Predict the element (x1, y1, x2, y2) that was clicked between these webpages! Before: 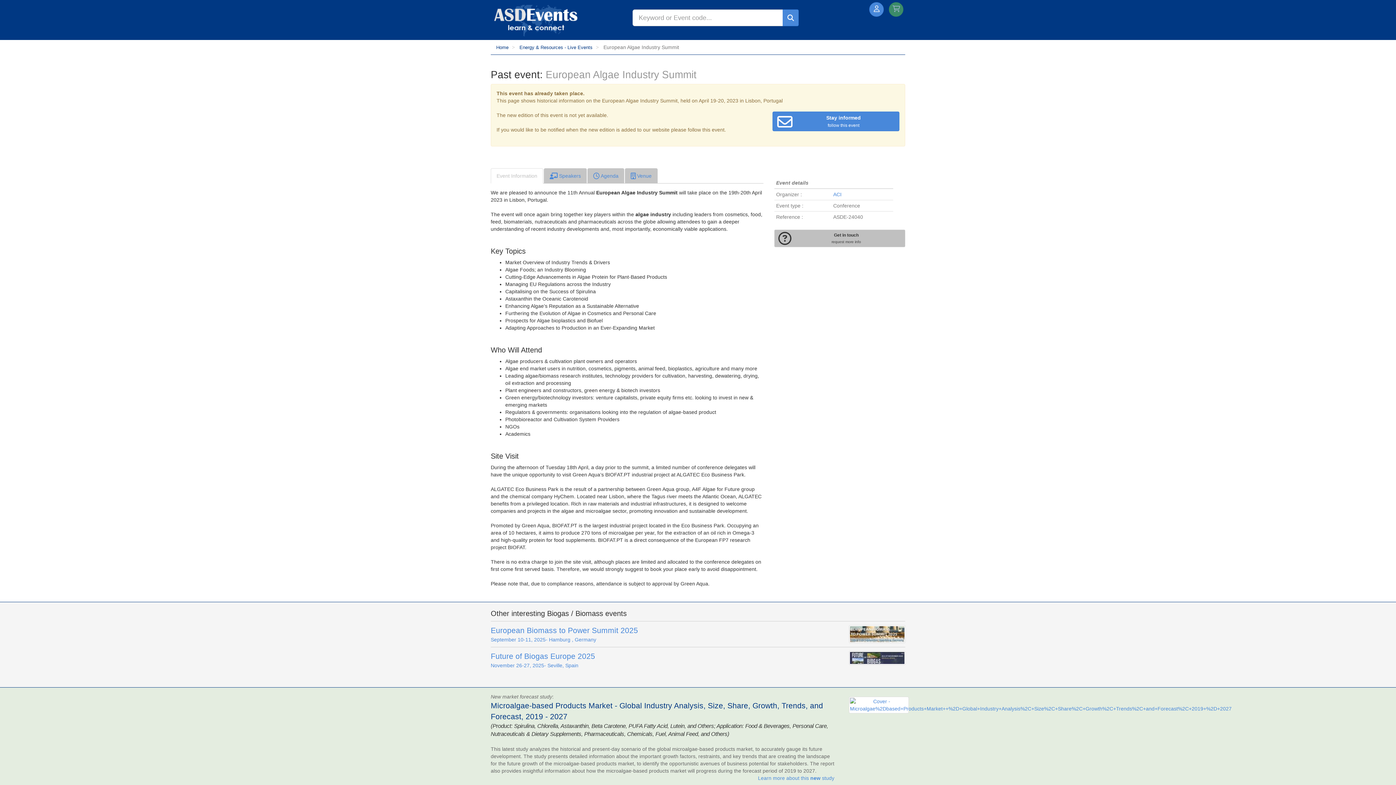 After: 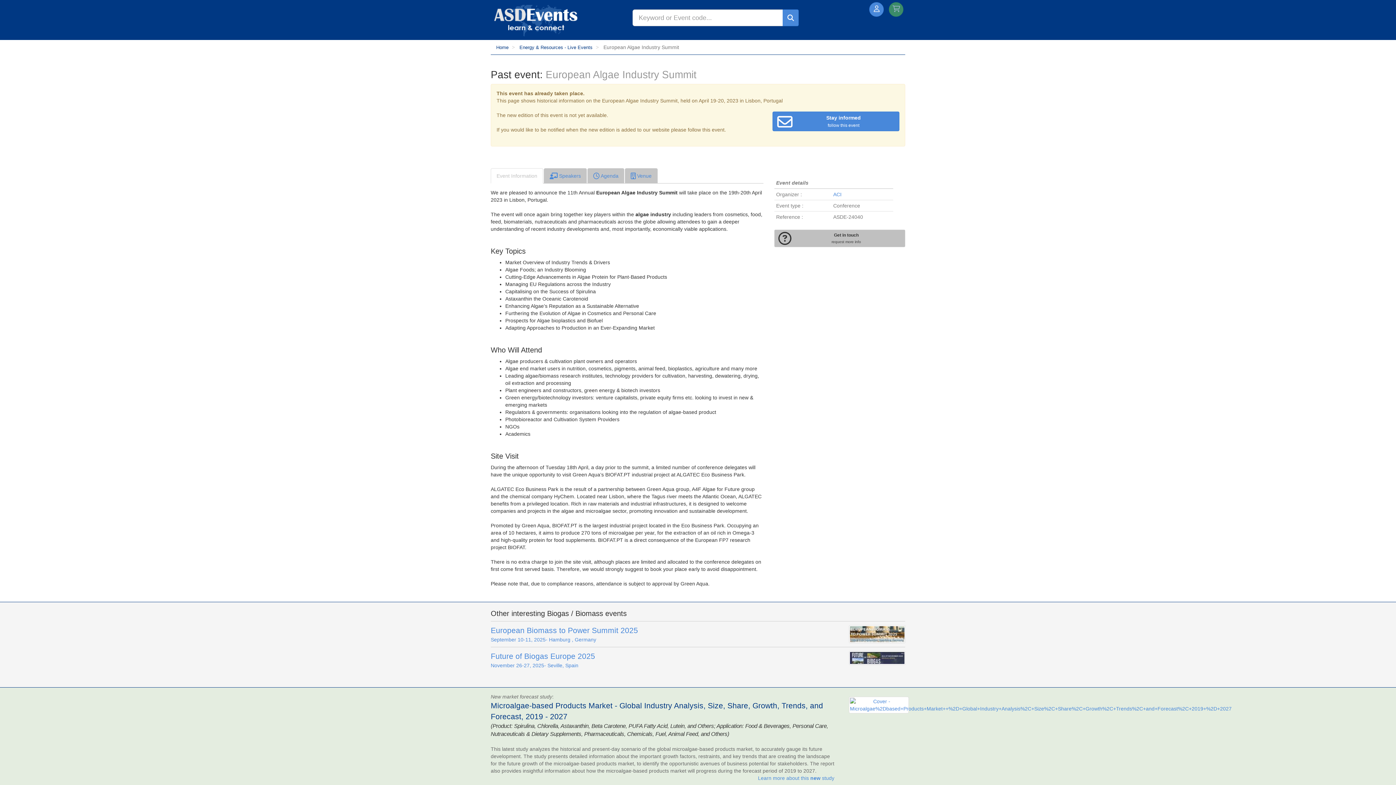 Action: label: Event Information bbox: (490, 168, 543, 183)